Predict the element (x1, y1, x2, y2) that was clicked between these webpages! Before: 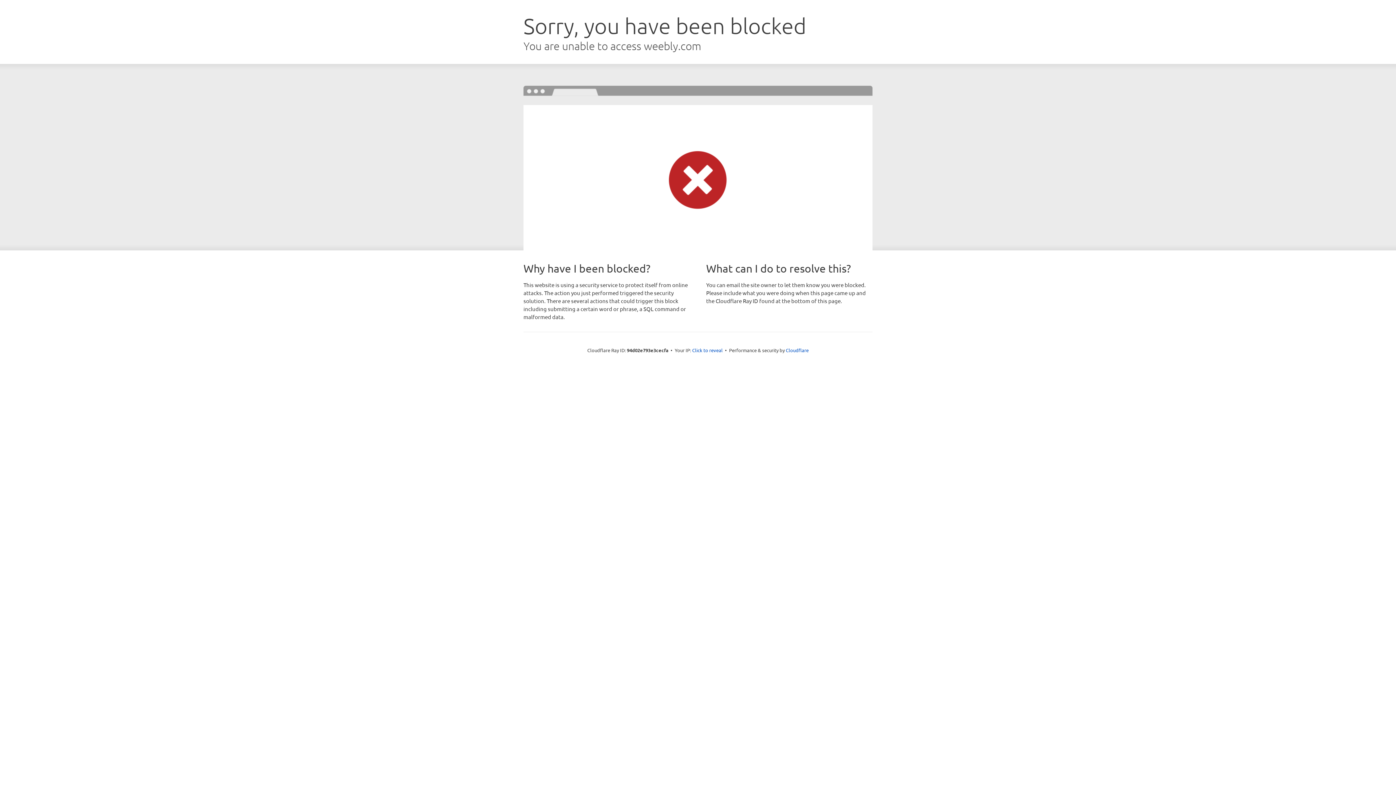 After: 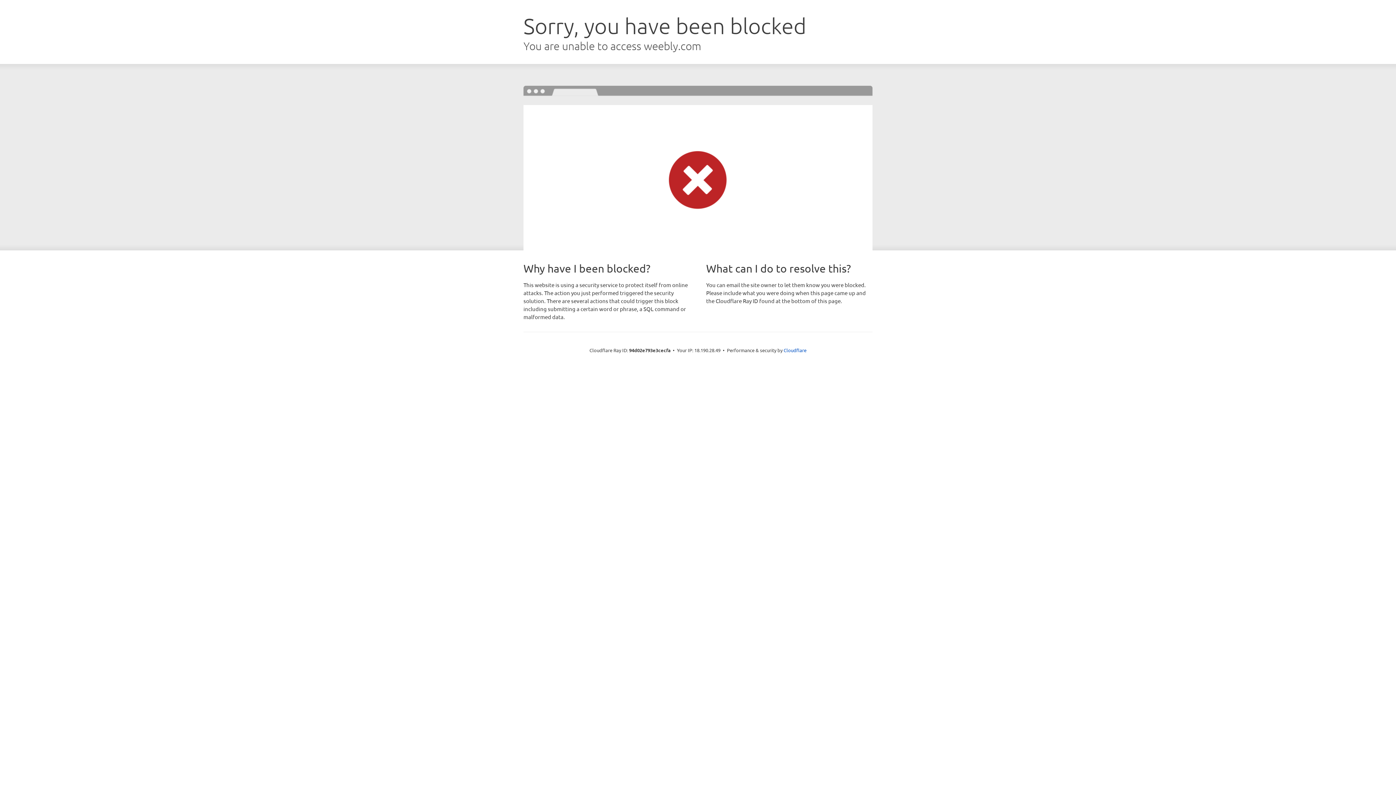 Action: label: Click to reveal bbox: (692, 346, 722, 353)